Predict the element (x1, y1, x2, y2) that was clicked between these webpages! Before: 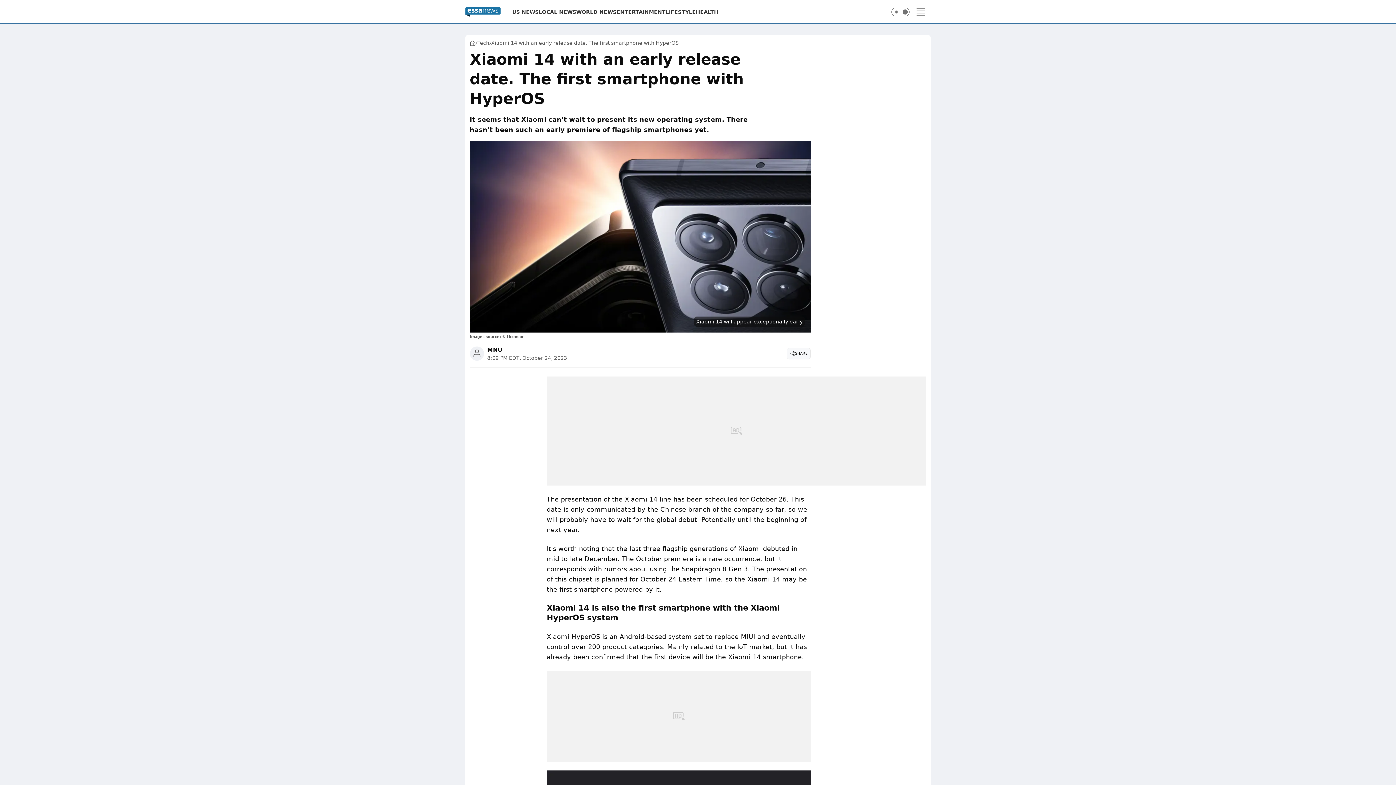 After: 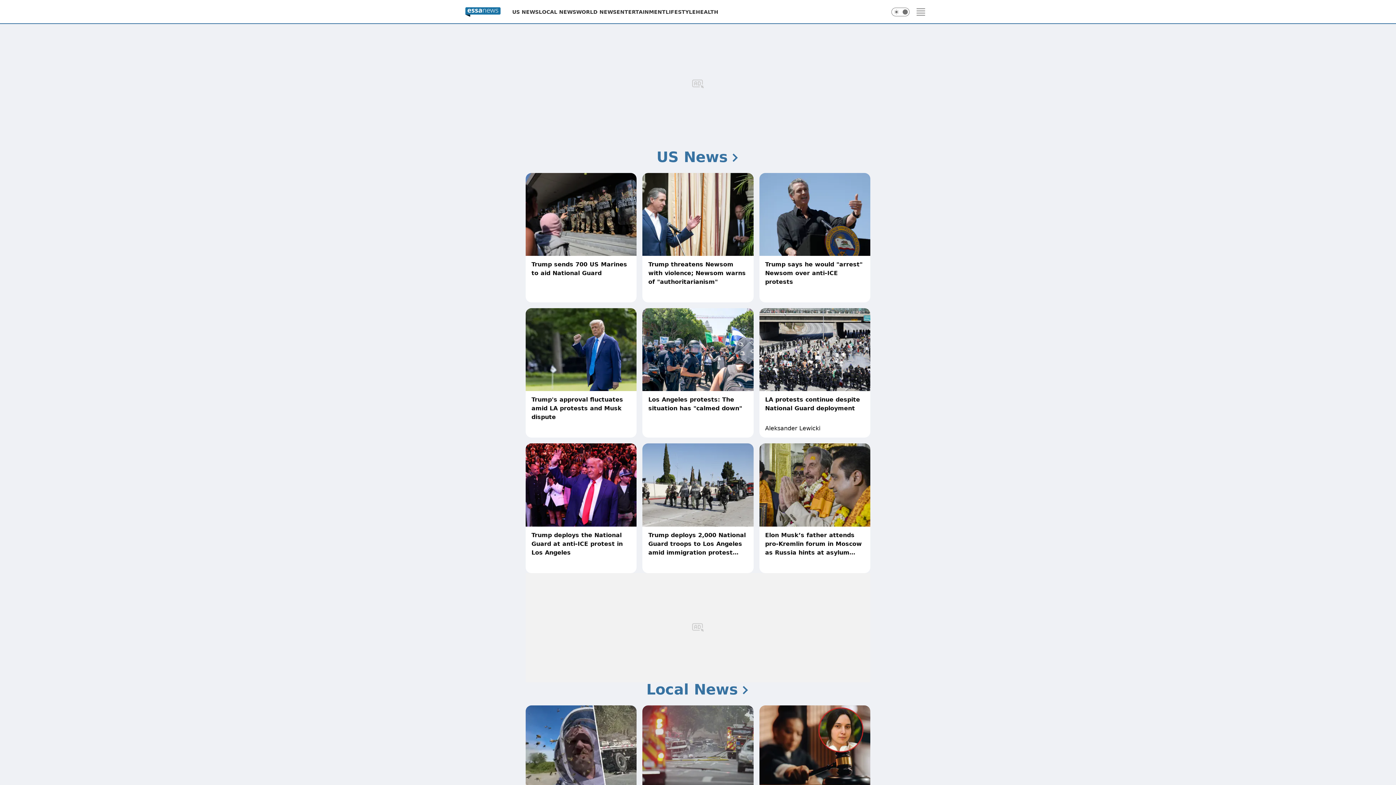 Action: bbox: (465, 8, 512, 15)